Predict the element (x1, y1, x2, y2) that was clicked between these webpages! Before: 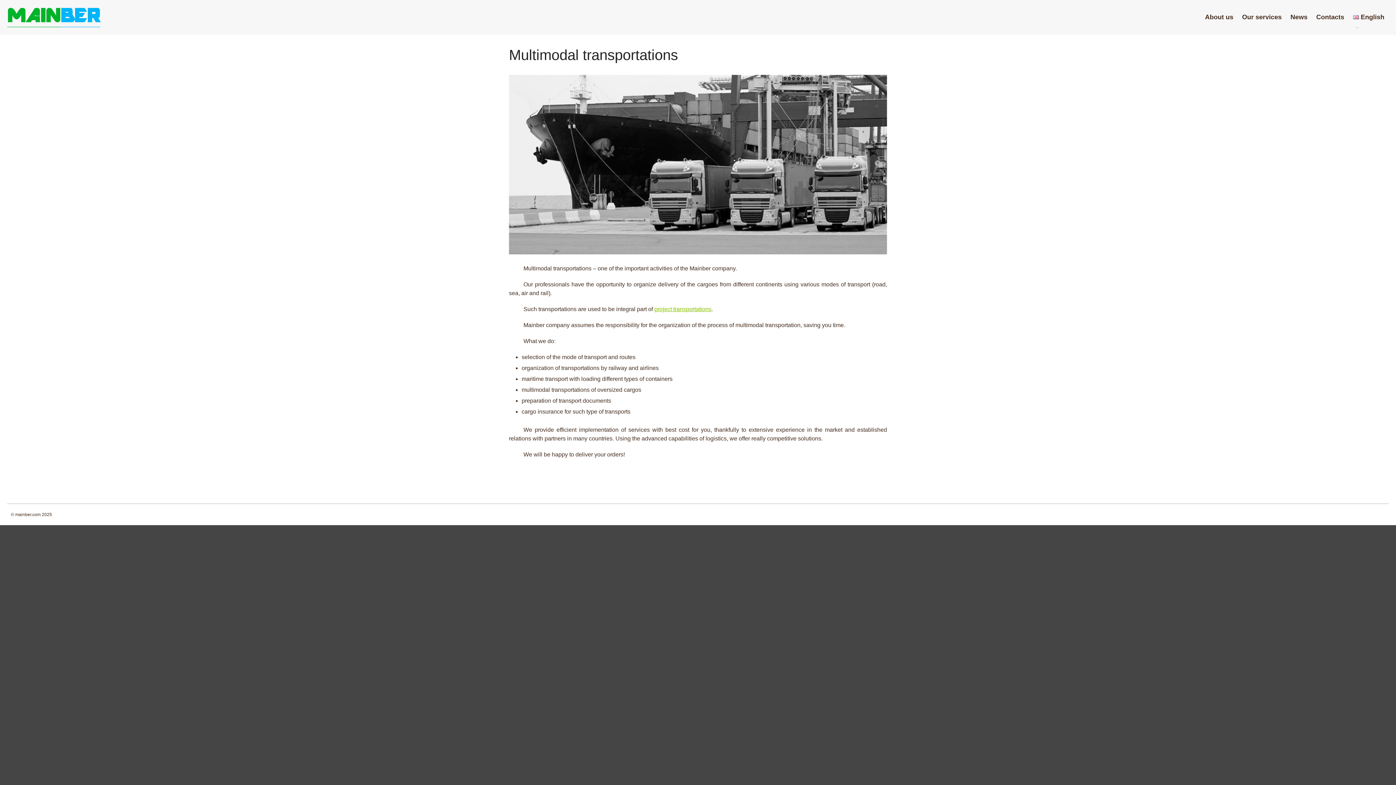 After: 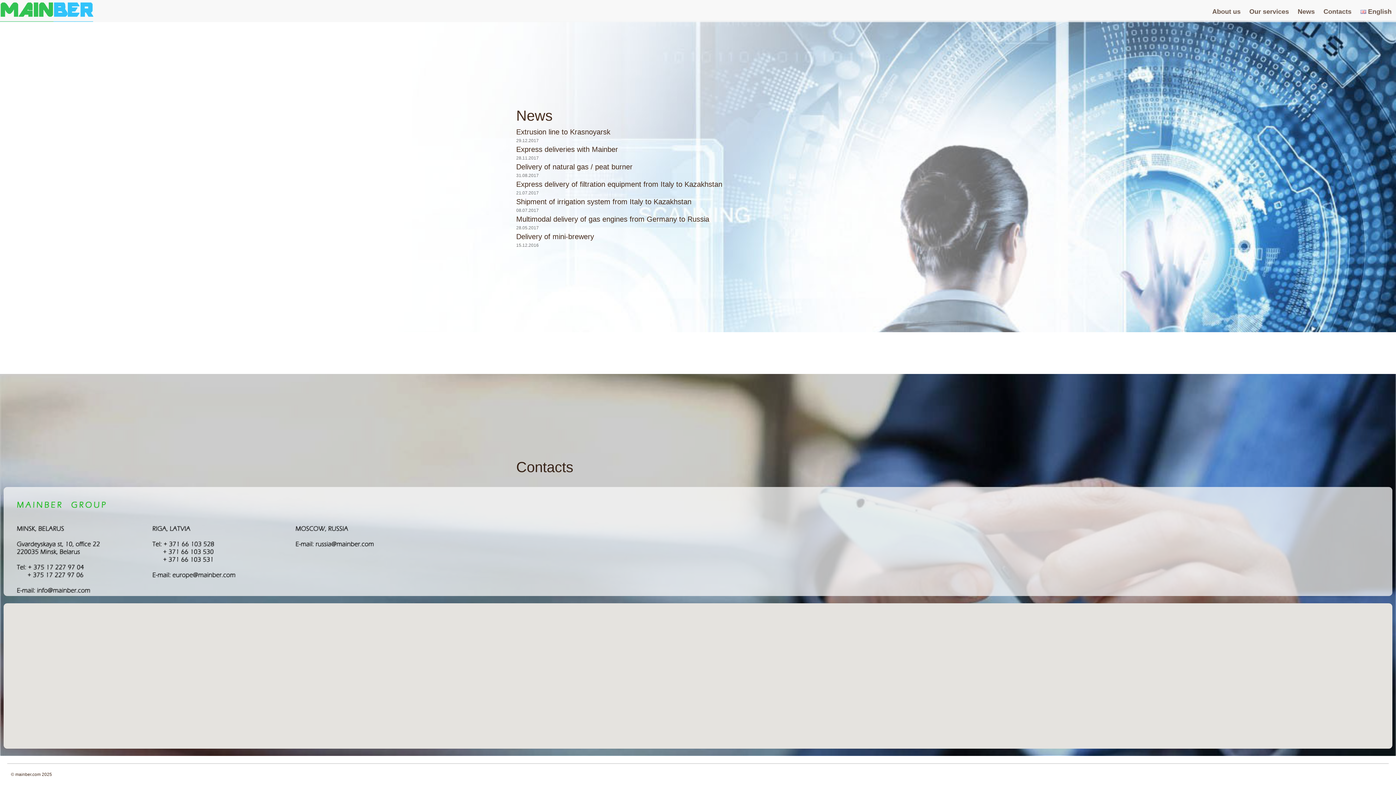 Action: bbox: (1287, 11, 1311, 23) label: News